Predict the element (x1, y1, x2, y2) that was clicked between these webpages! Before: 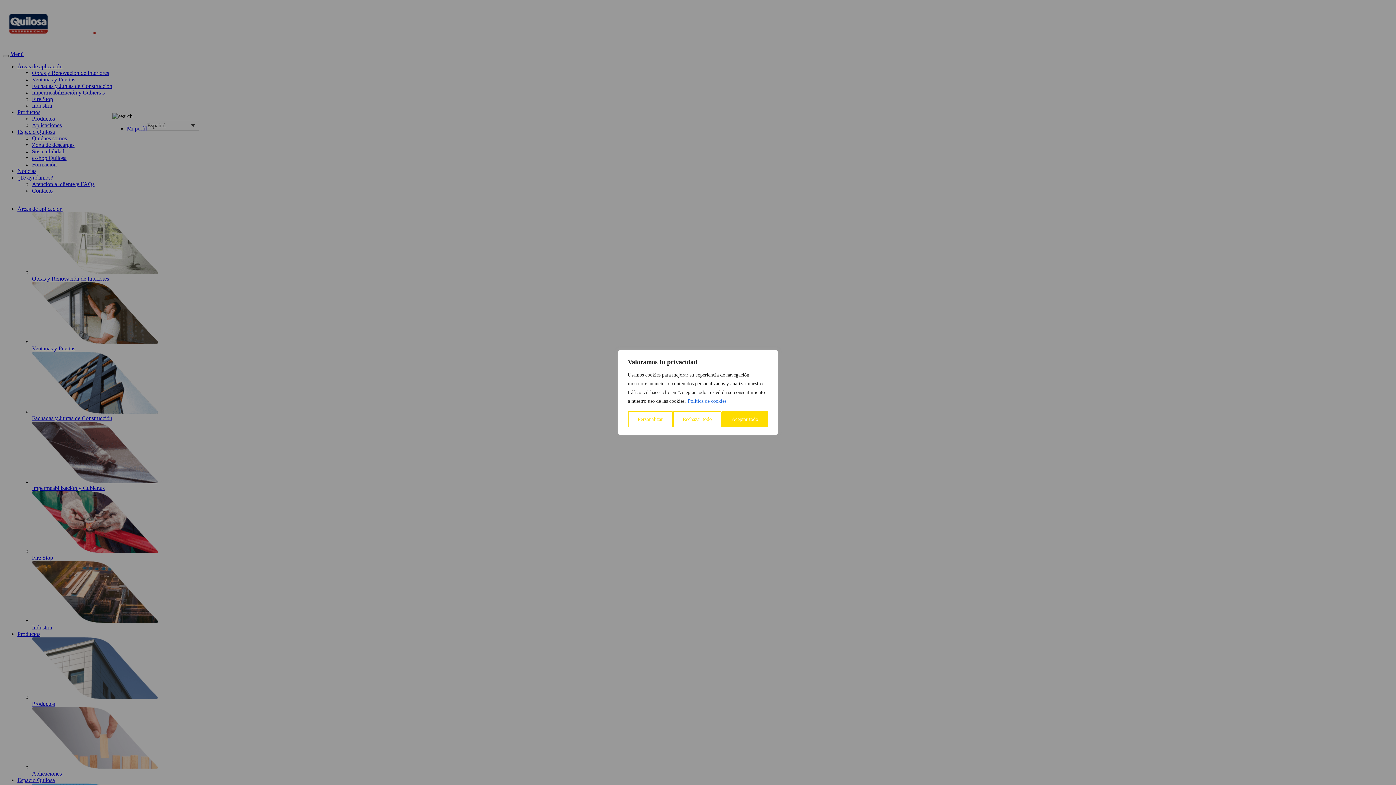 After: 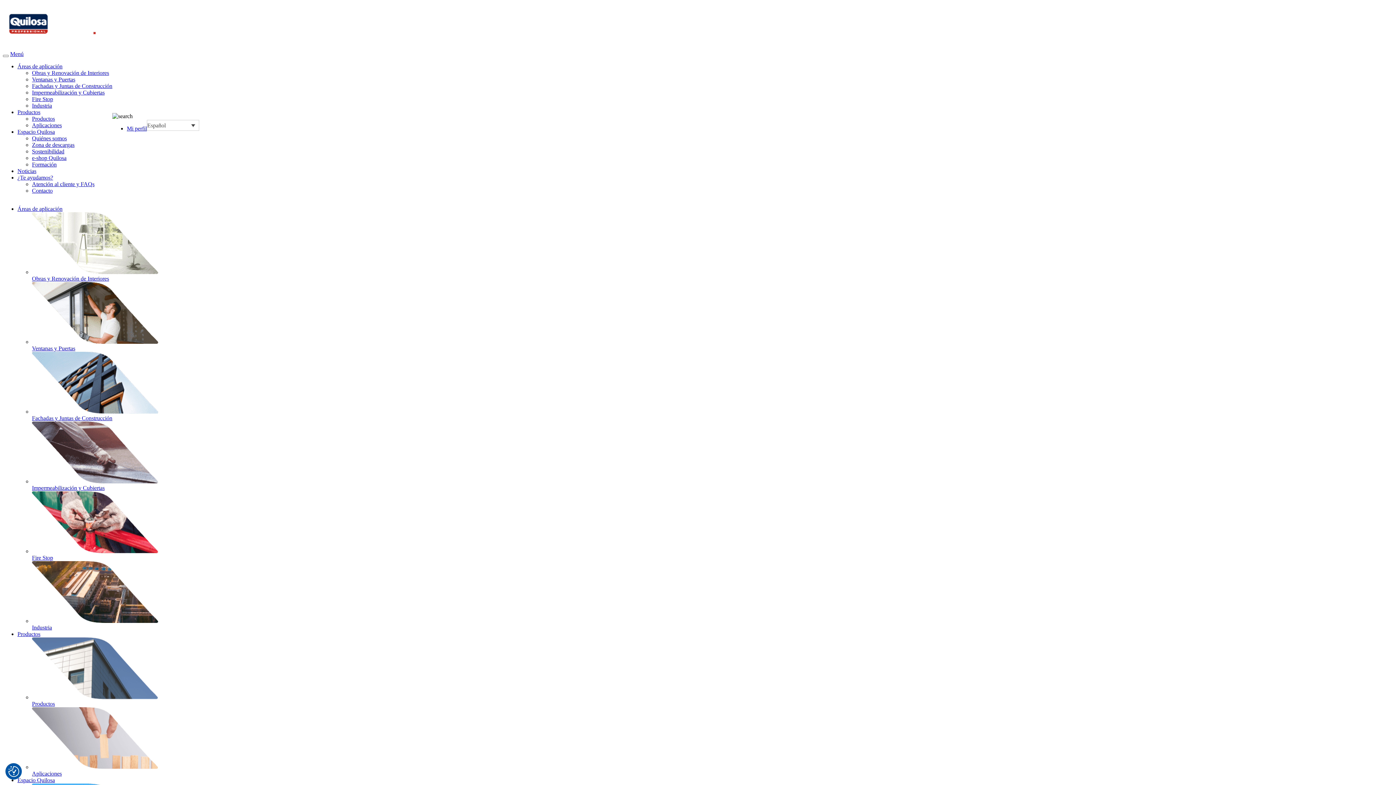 Action: label: Rechazar todo bbox: (672, 411, 721, 427)